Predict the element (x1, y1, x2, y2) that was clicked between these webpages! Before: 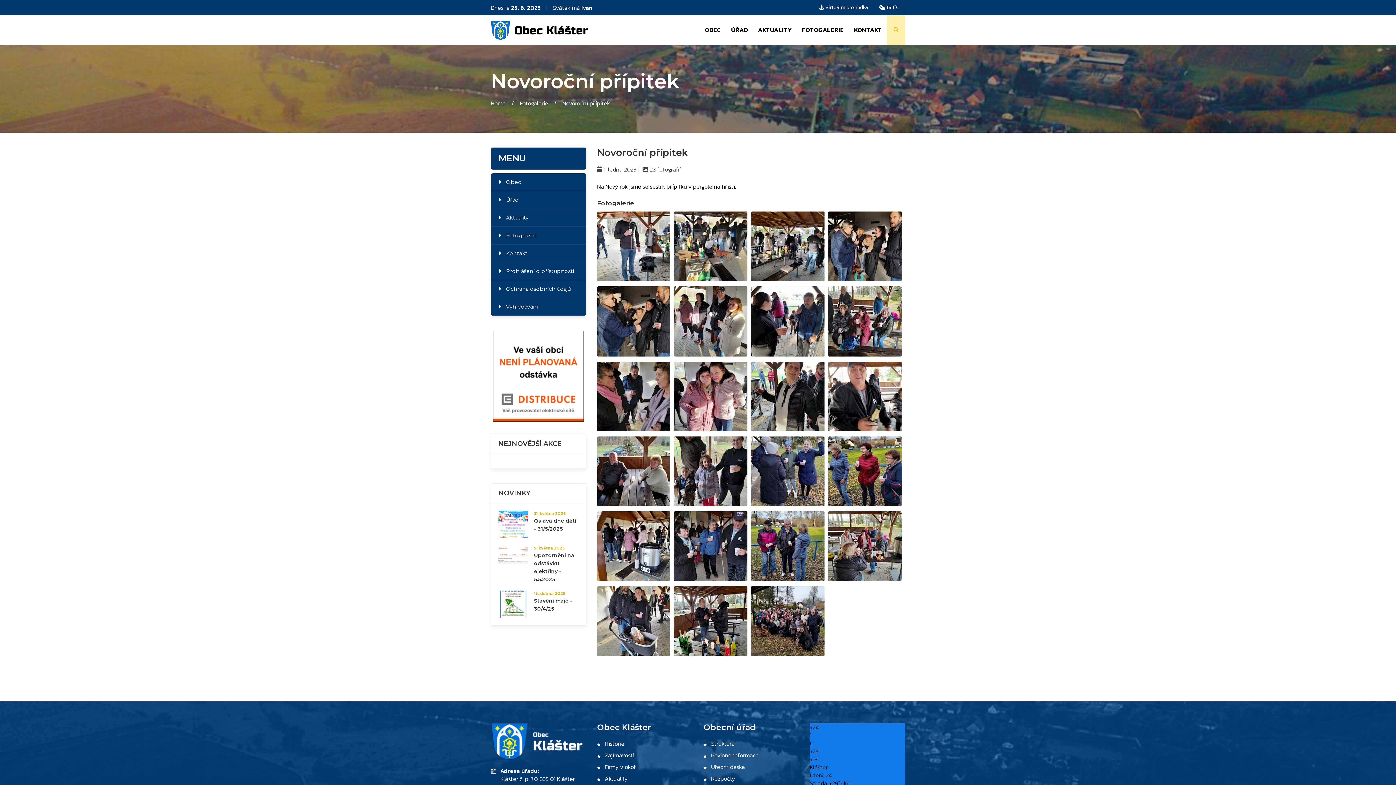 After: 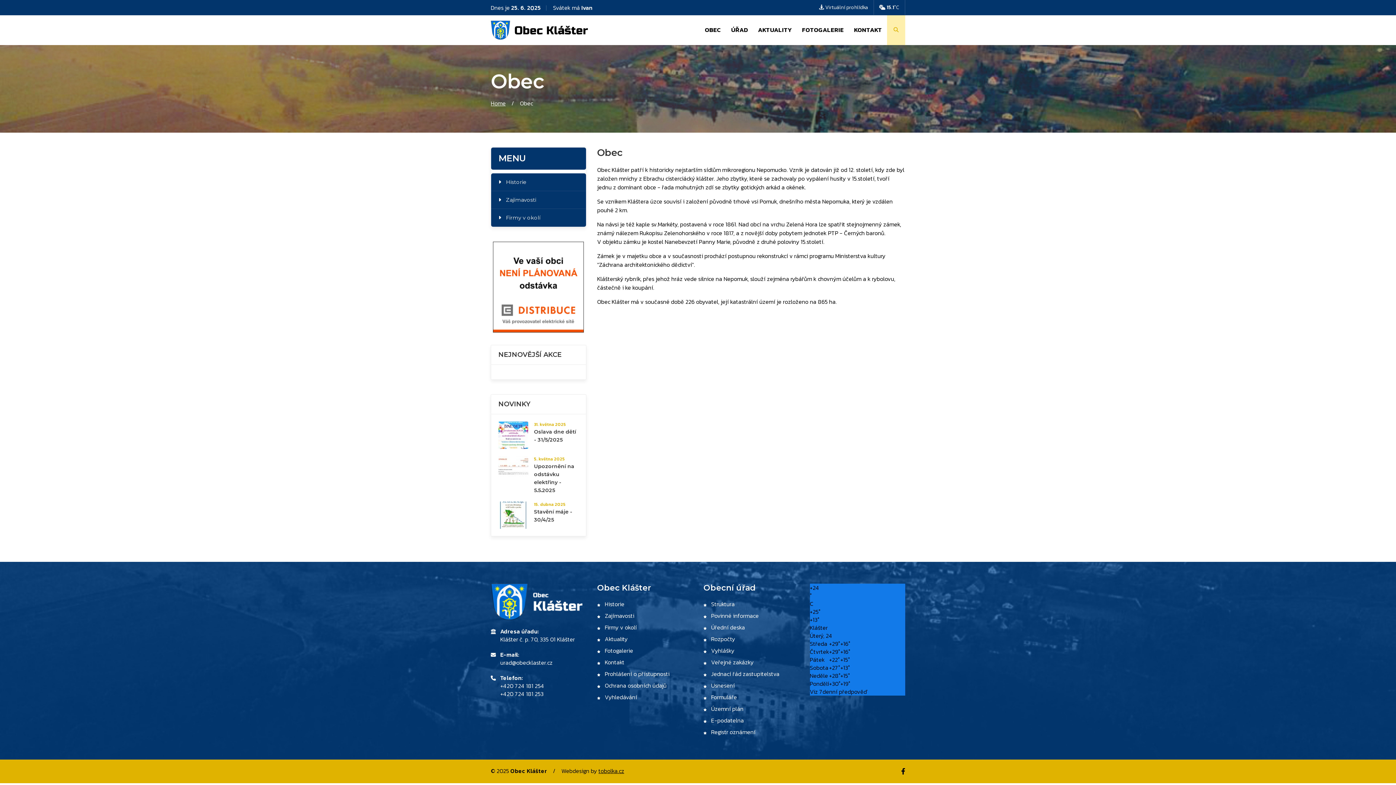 Action: label: OBEC bbox: (700, 15, 726, 45)